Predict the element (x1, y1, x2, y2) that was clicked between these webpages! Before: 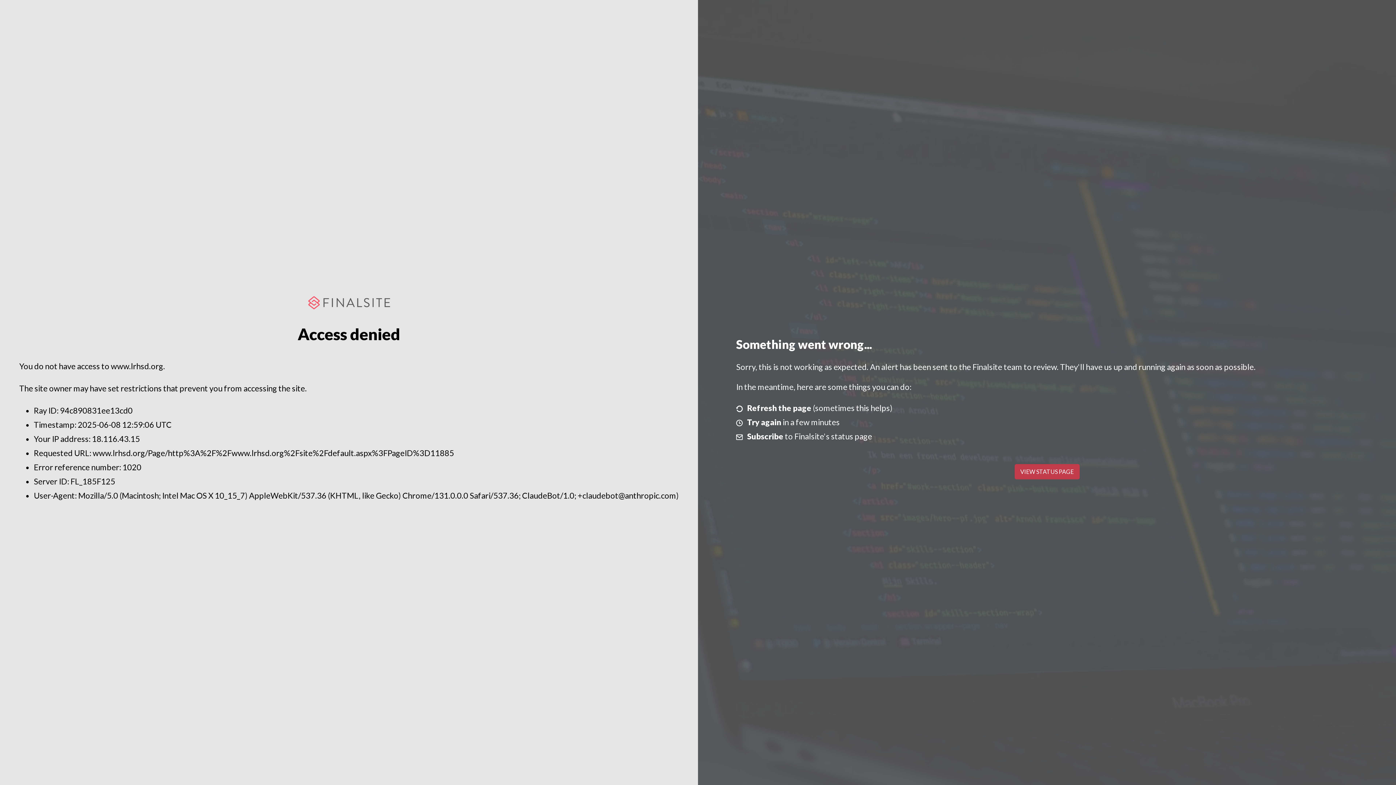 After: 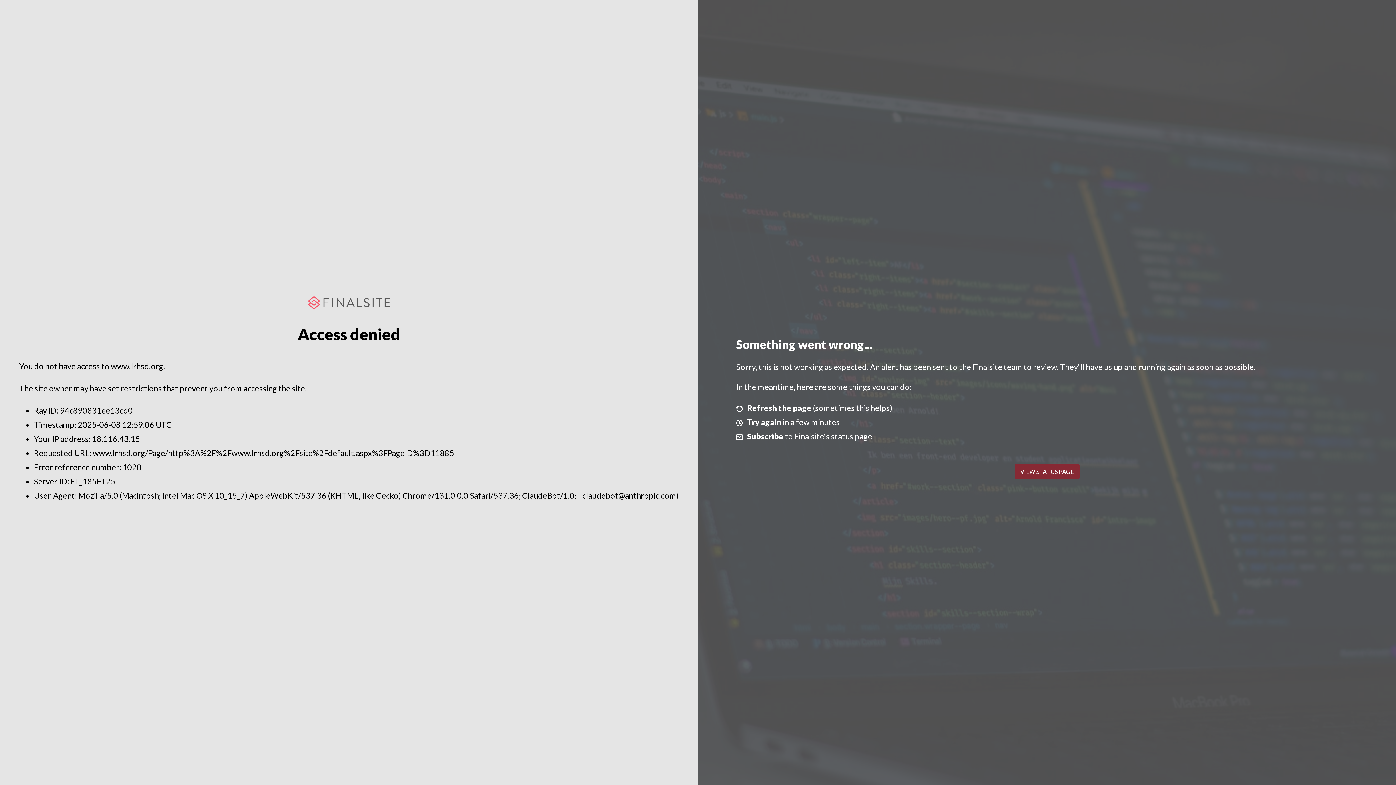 Action: bbox: (1014, 464, 1079, 479) label: VIEW STATUS PAGE